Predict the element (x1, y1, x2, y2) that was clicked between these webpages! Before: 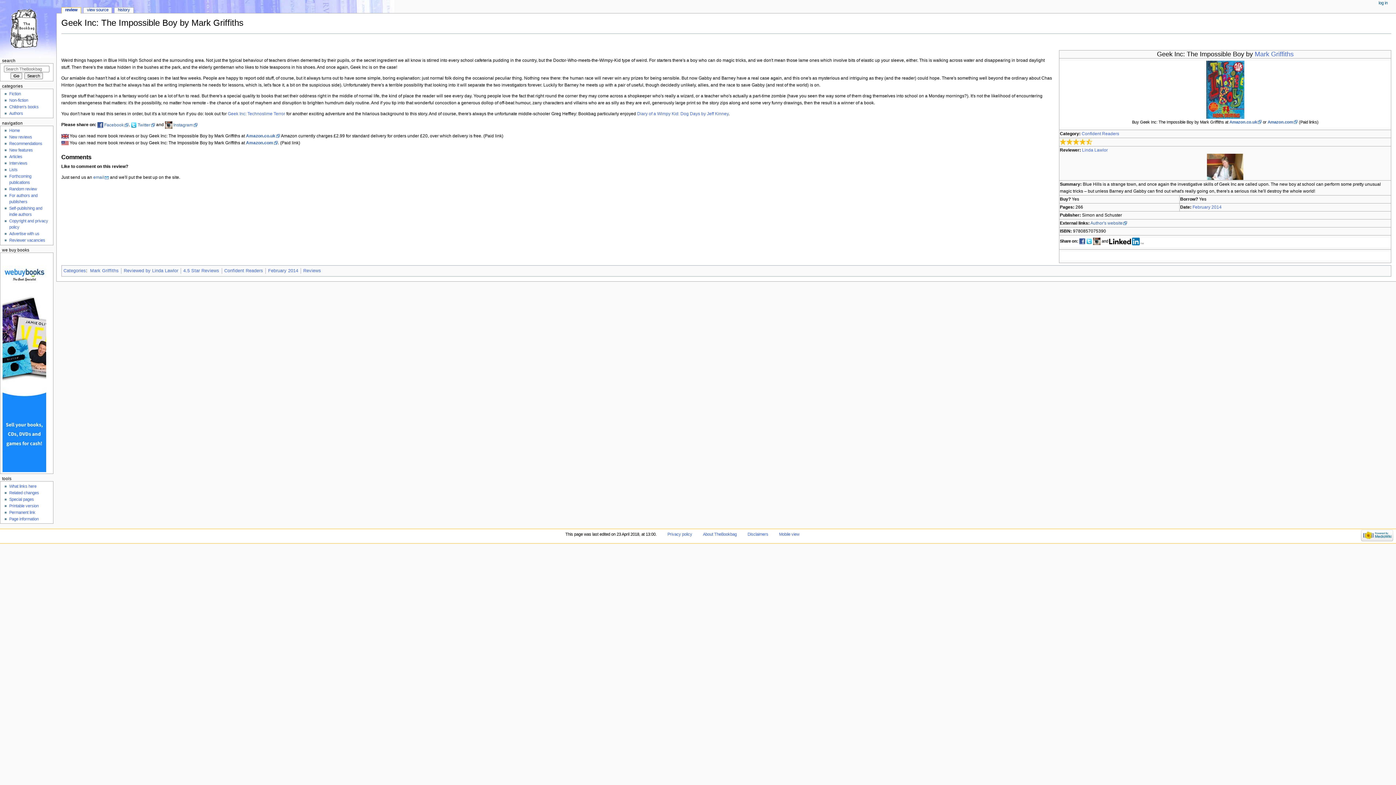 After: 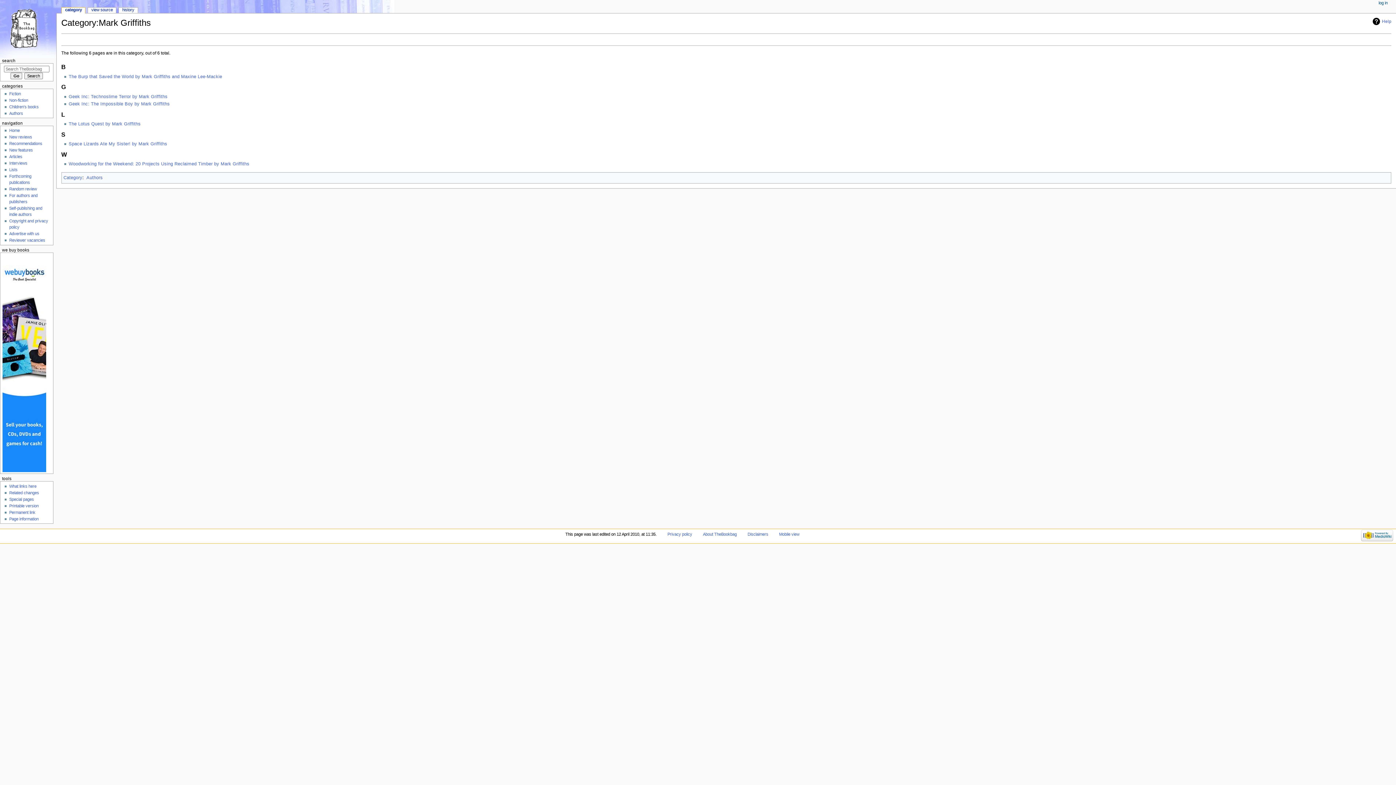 Action: bbox: (90, 268, 118, 273) label: Mark Griffiths